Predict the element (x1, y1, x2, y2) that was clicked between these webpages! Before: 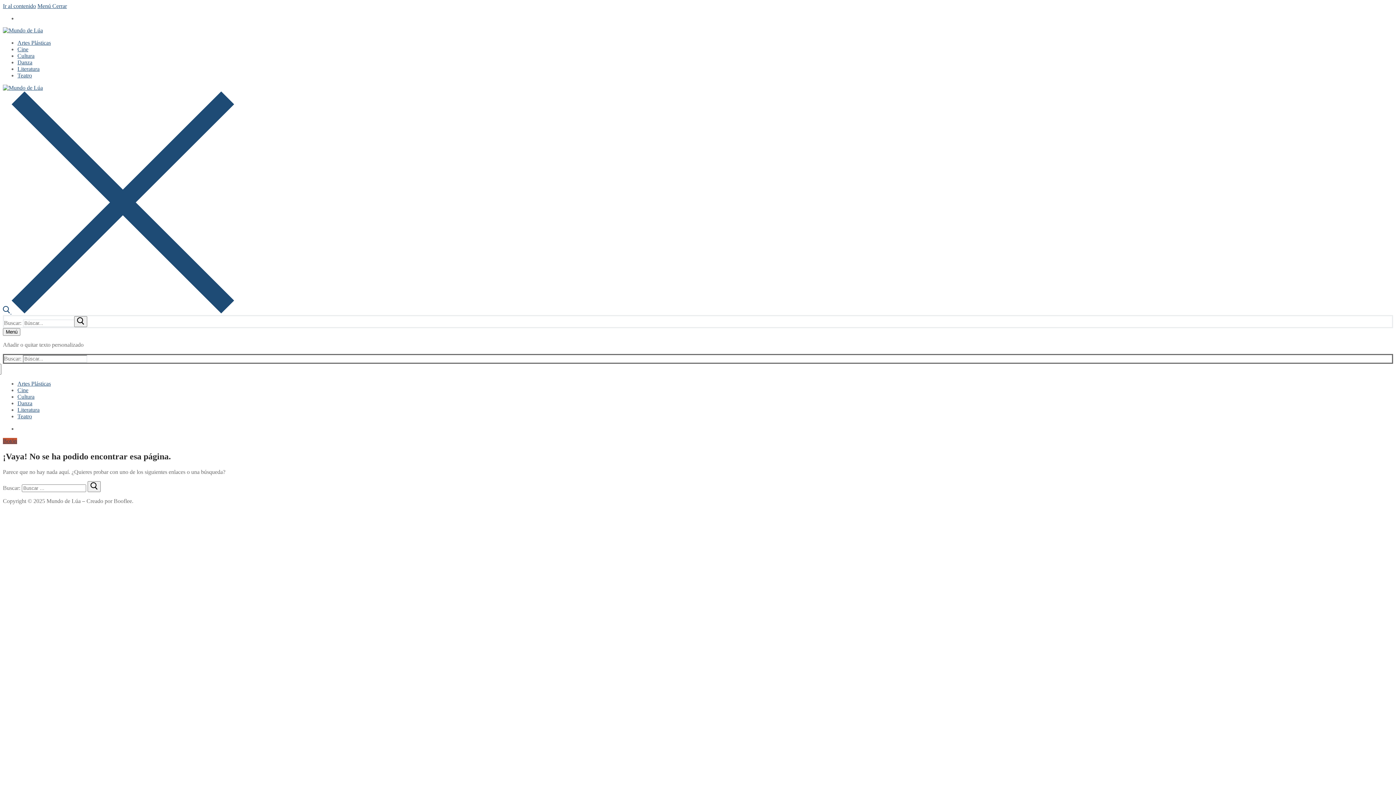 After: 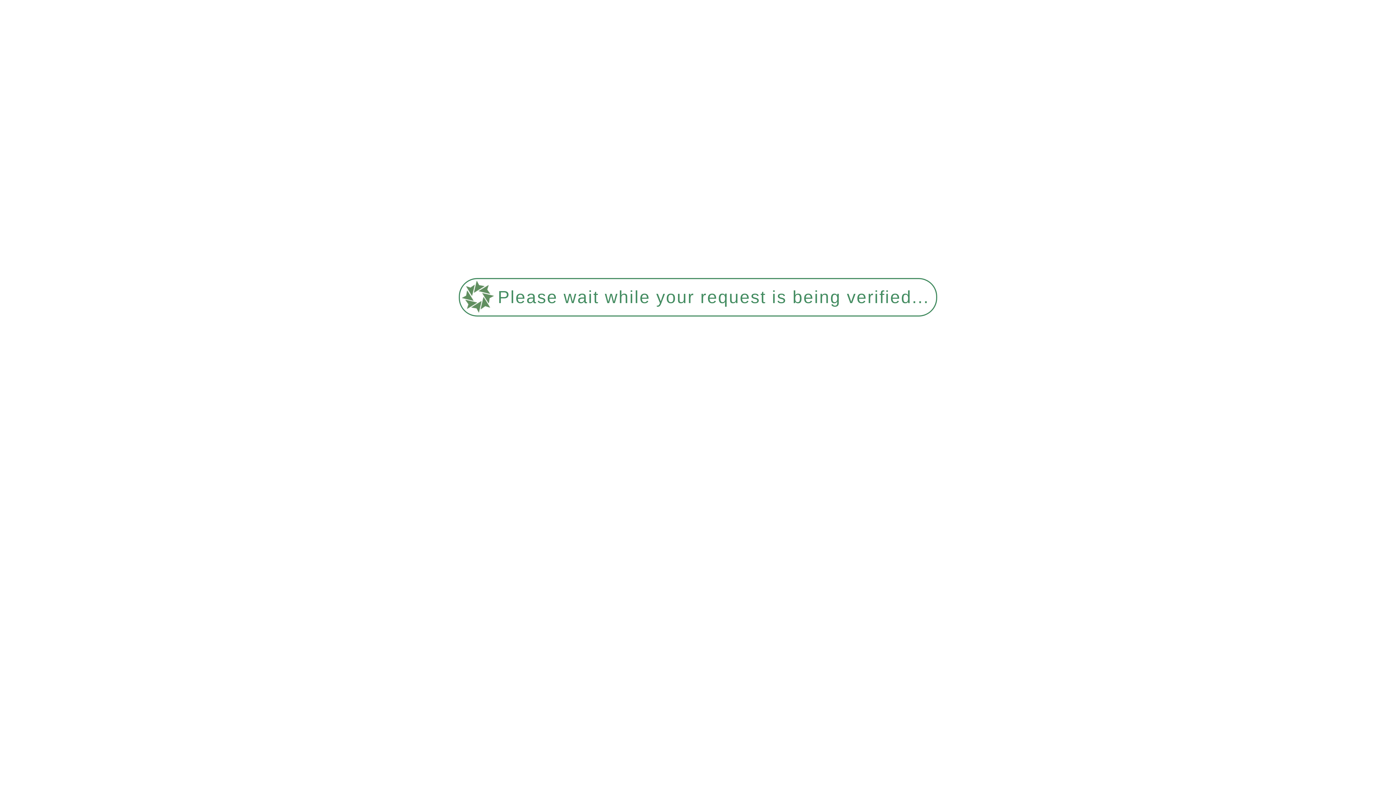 Action: label: Cine bbox: (17, 387, 28, 393)